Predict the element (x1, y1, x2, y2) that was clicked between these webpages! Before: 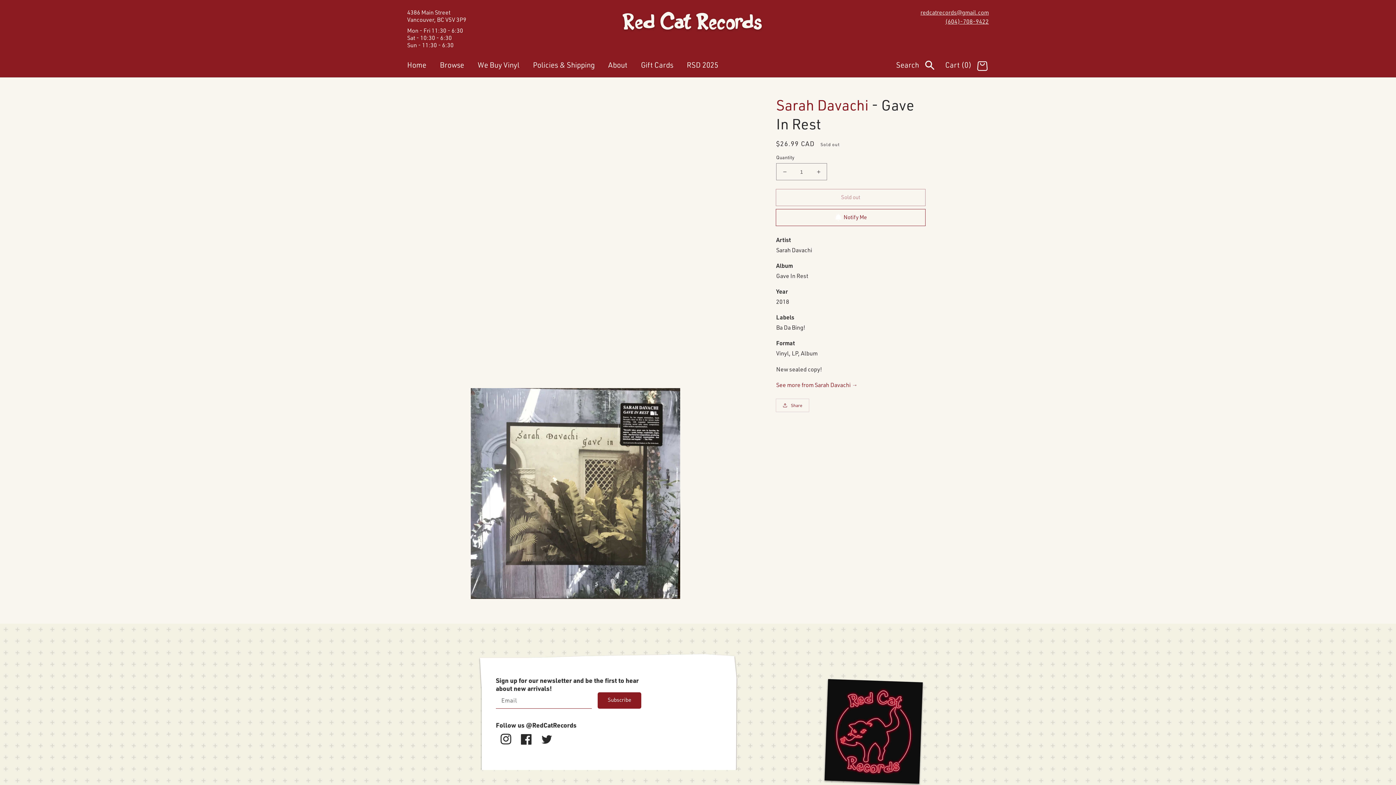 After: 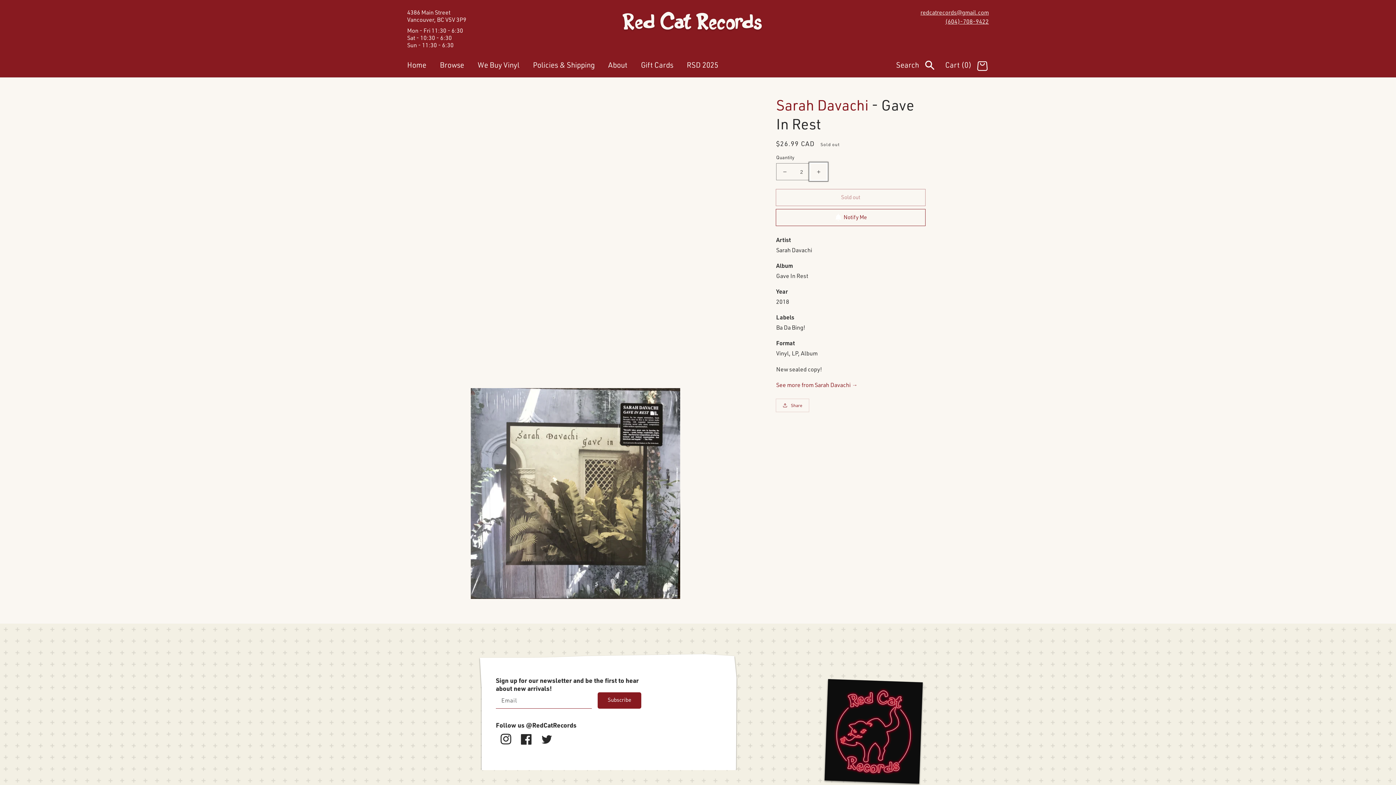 Action: label: Increase quantity for Sarah Davachi - Gave In Rest bbox: (810, 163, 826, 180)